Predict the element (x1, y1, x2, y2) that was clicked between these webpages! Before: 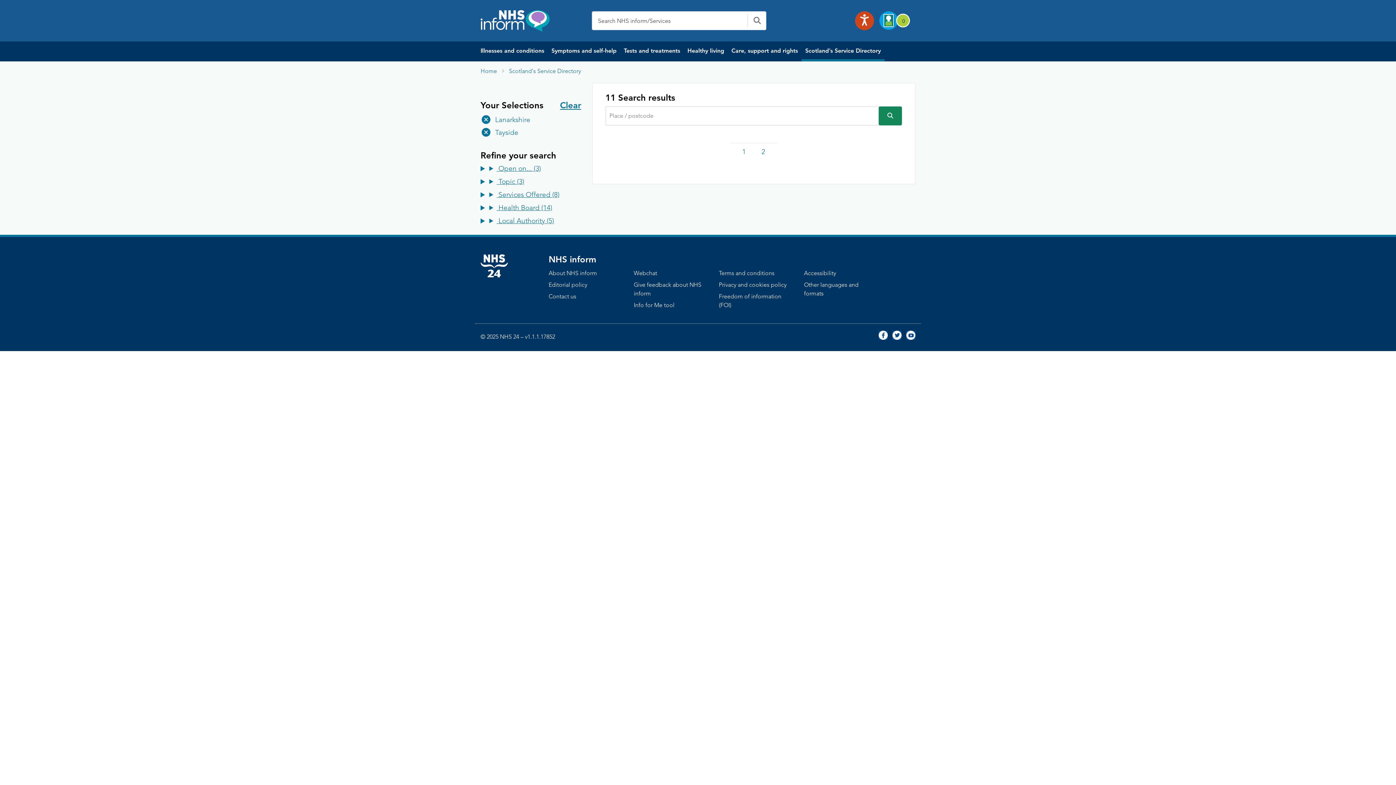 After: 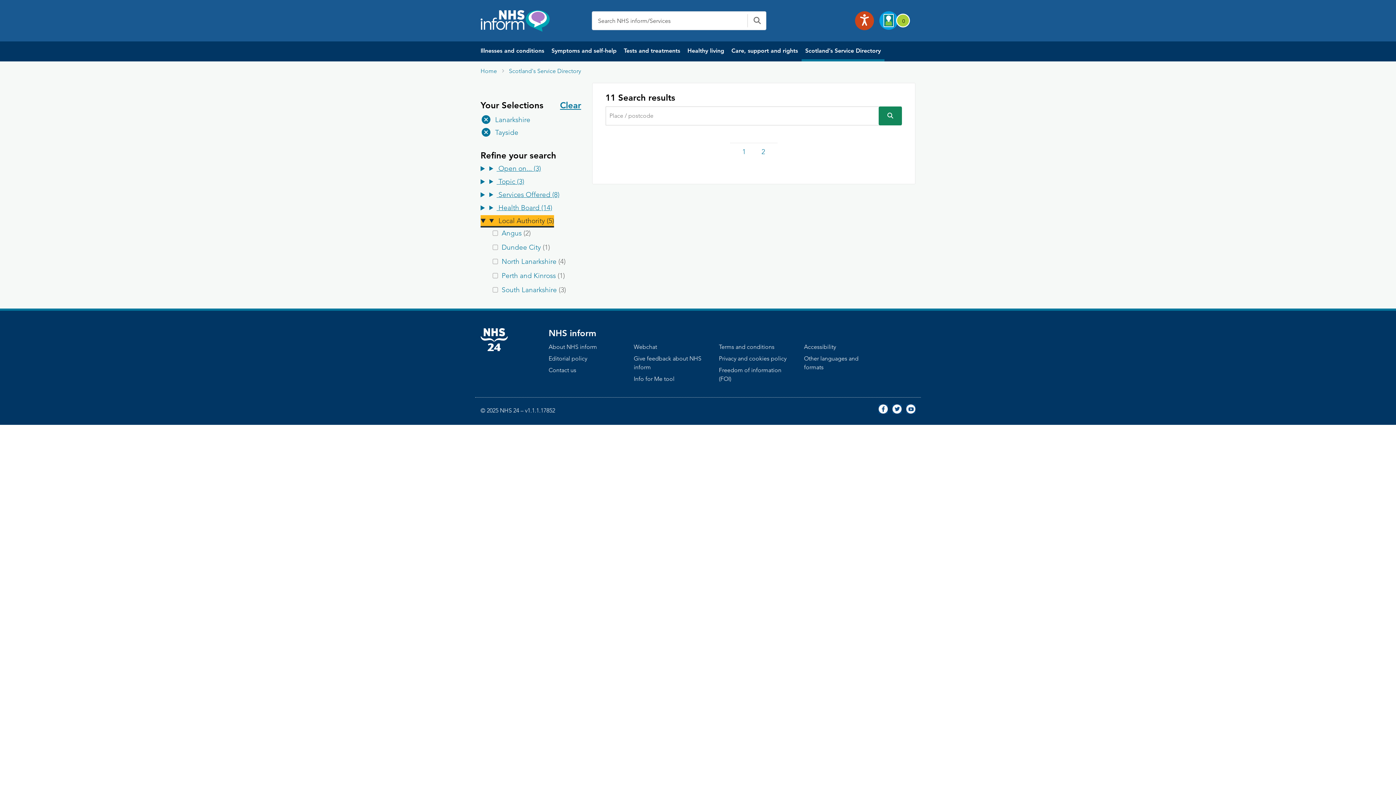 Action: label:  Local Authority (5) bbox: (480, 216, 554, 226)